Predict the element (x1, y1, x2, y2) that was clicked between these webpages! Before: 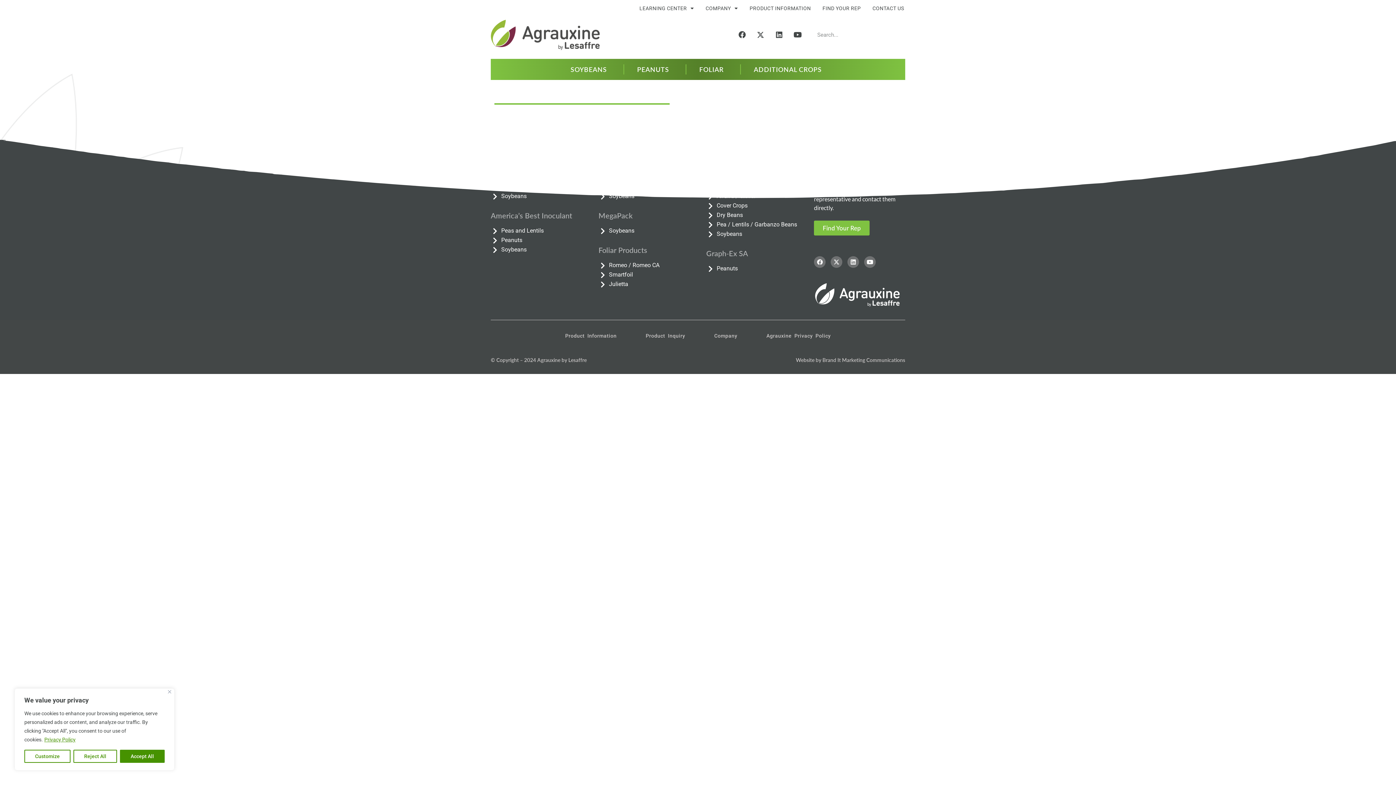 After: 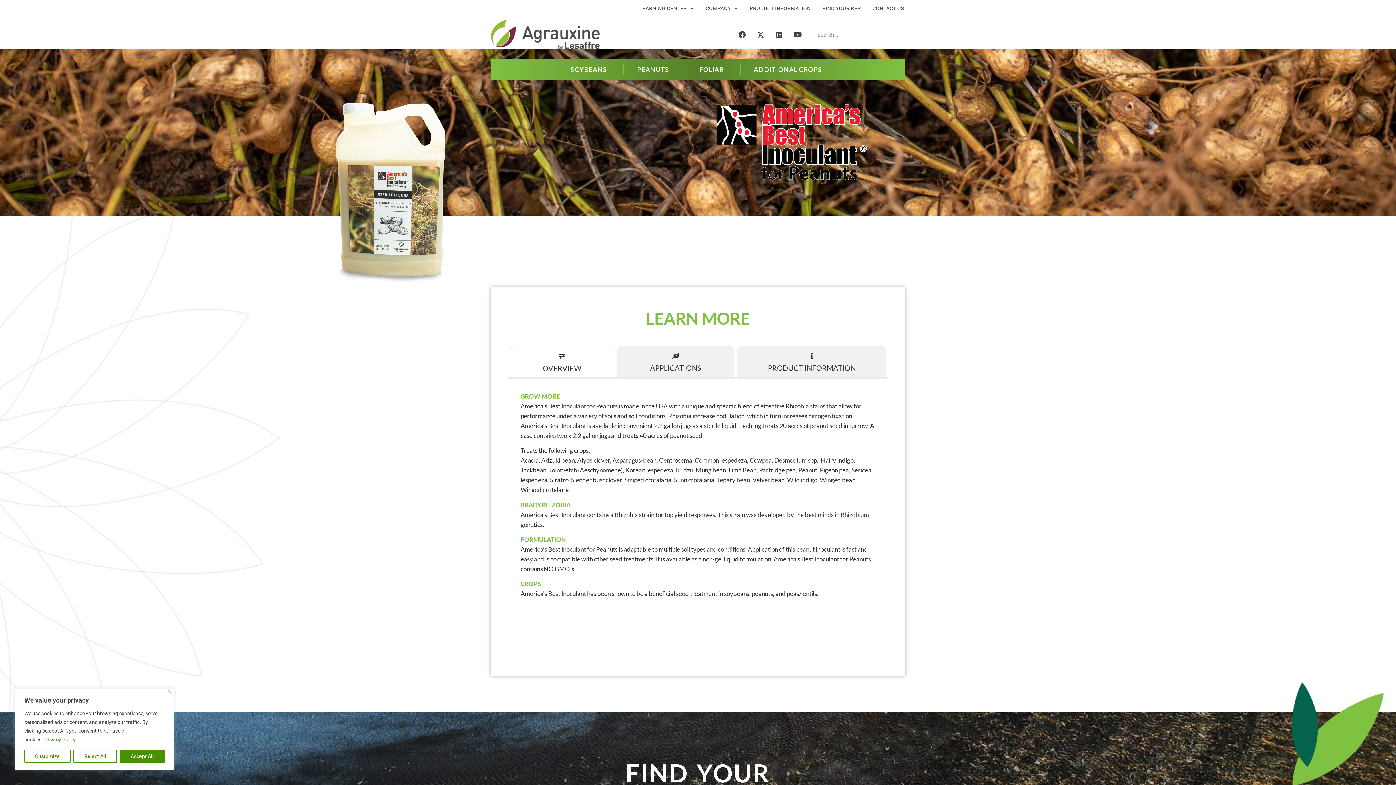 Action: bbox: (490, 236, 598, 244) label: Peanuts